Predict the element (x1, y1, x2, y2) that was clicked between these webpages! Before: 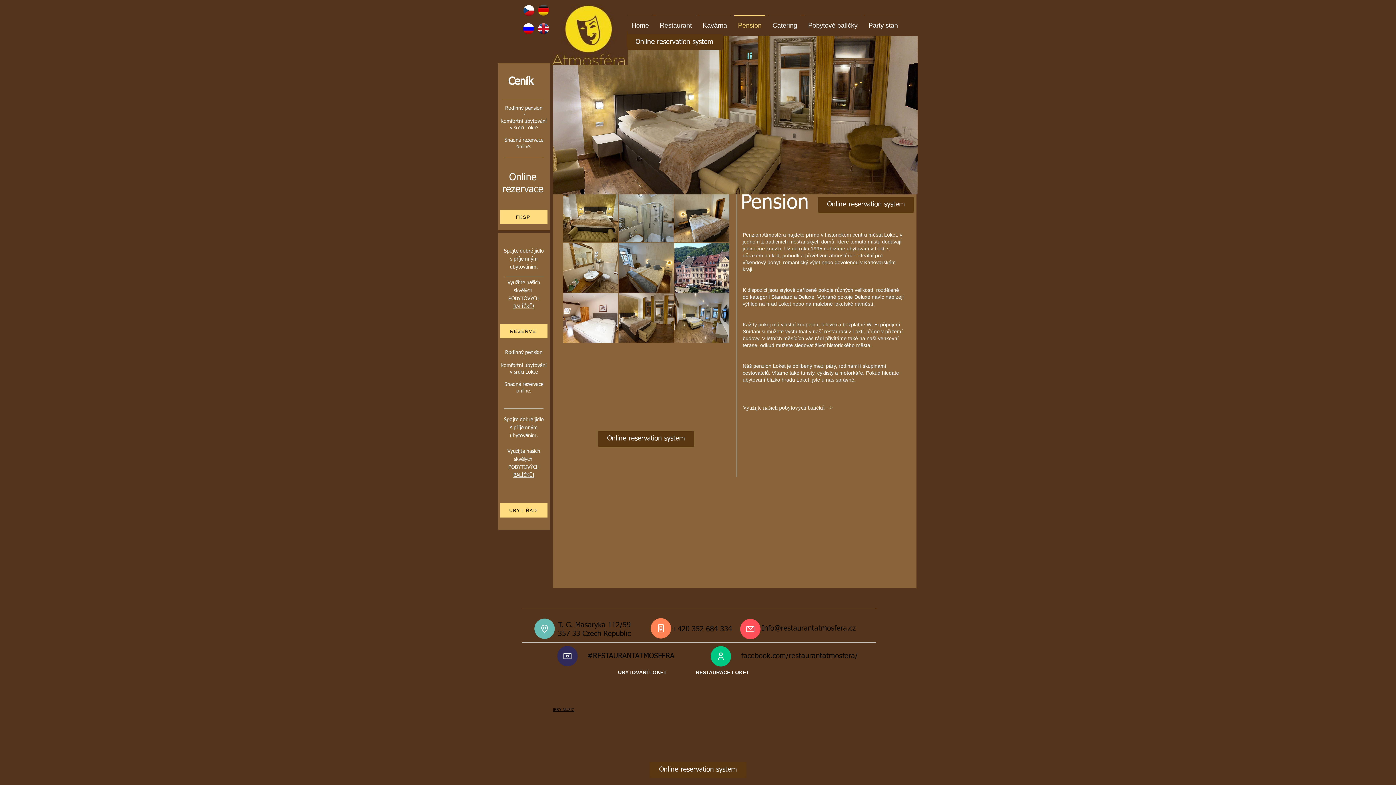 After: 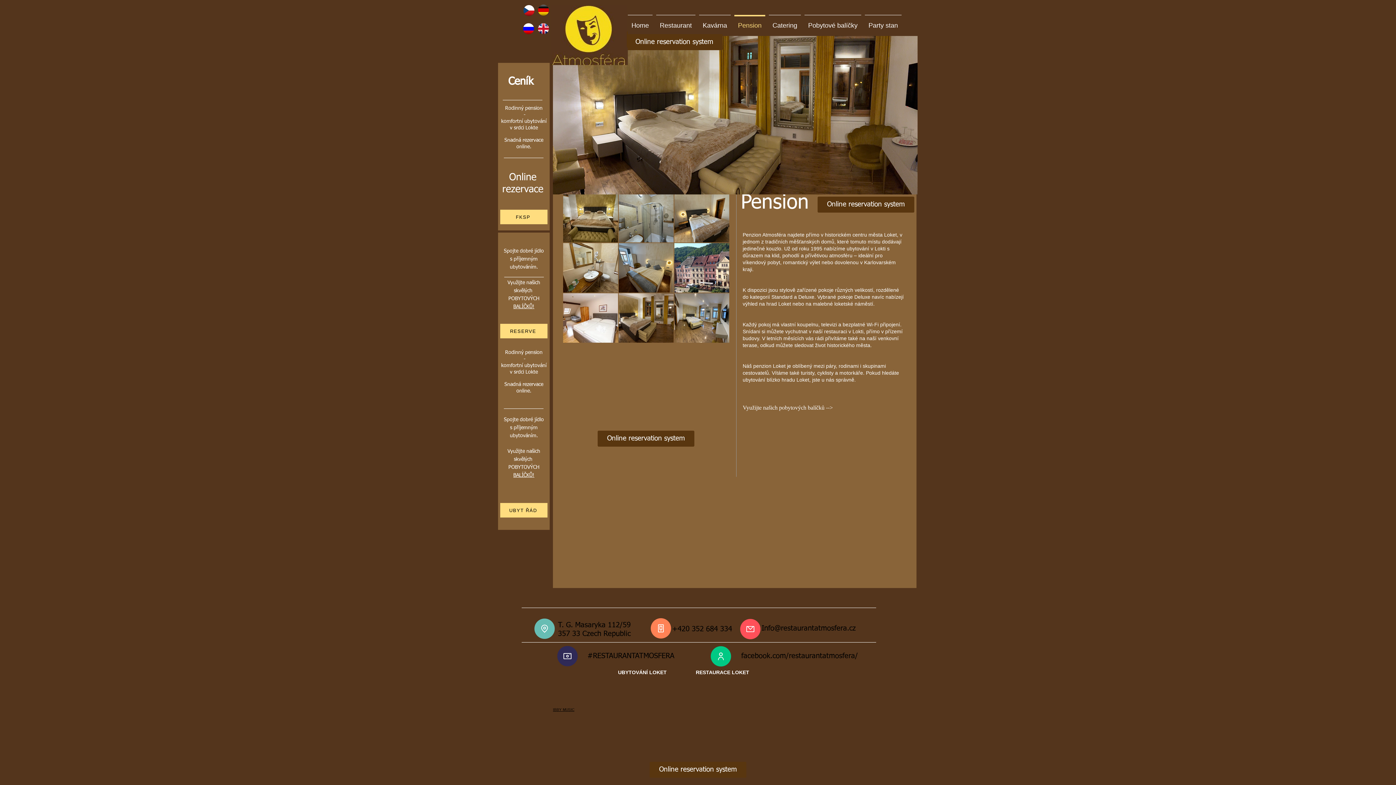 Action: bbox: (516, 388, 530, 393) label: online